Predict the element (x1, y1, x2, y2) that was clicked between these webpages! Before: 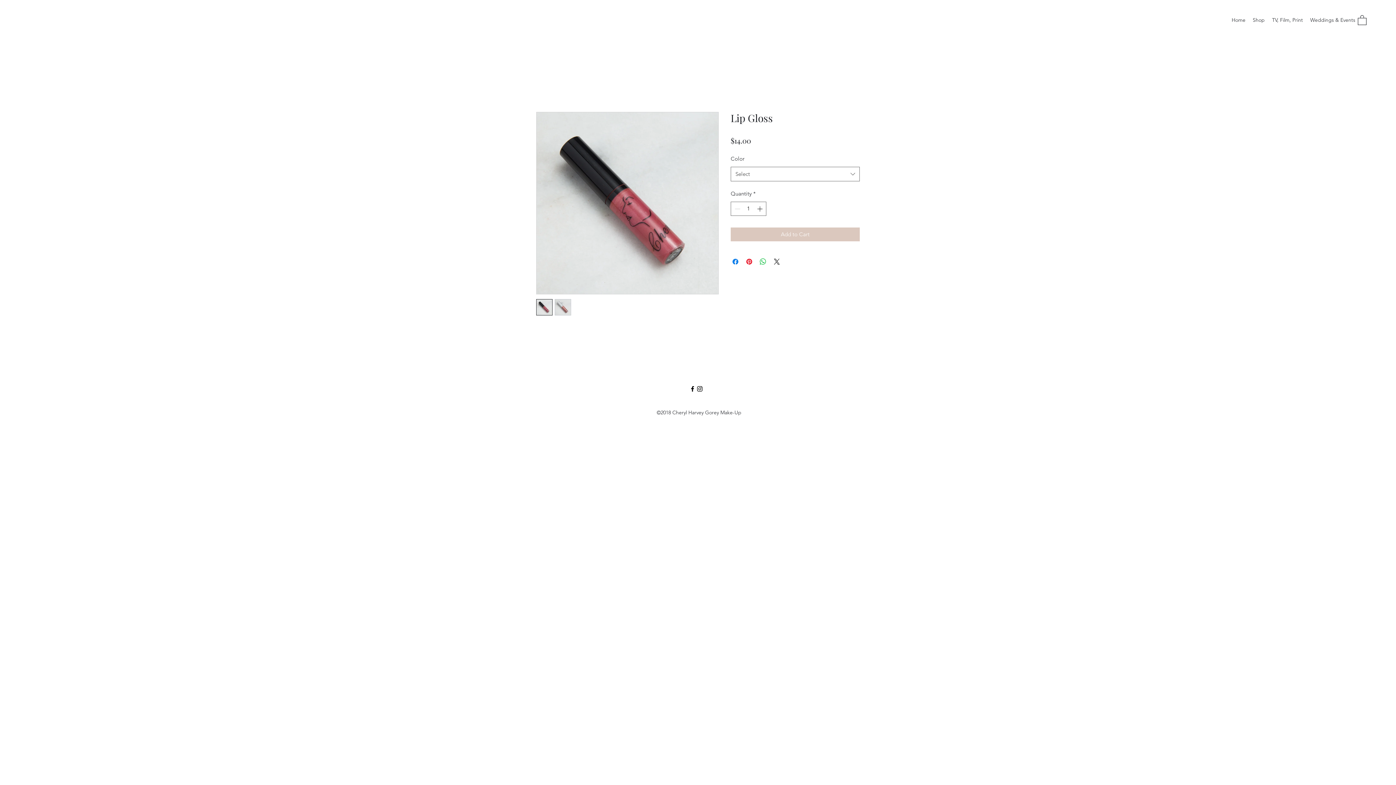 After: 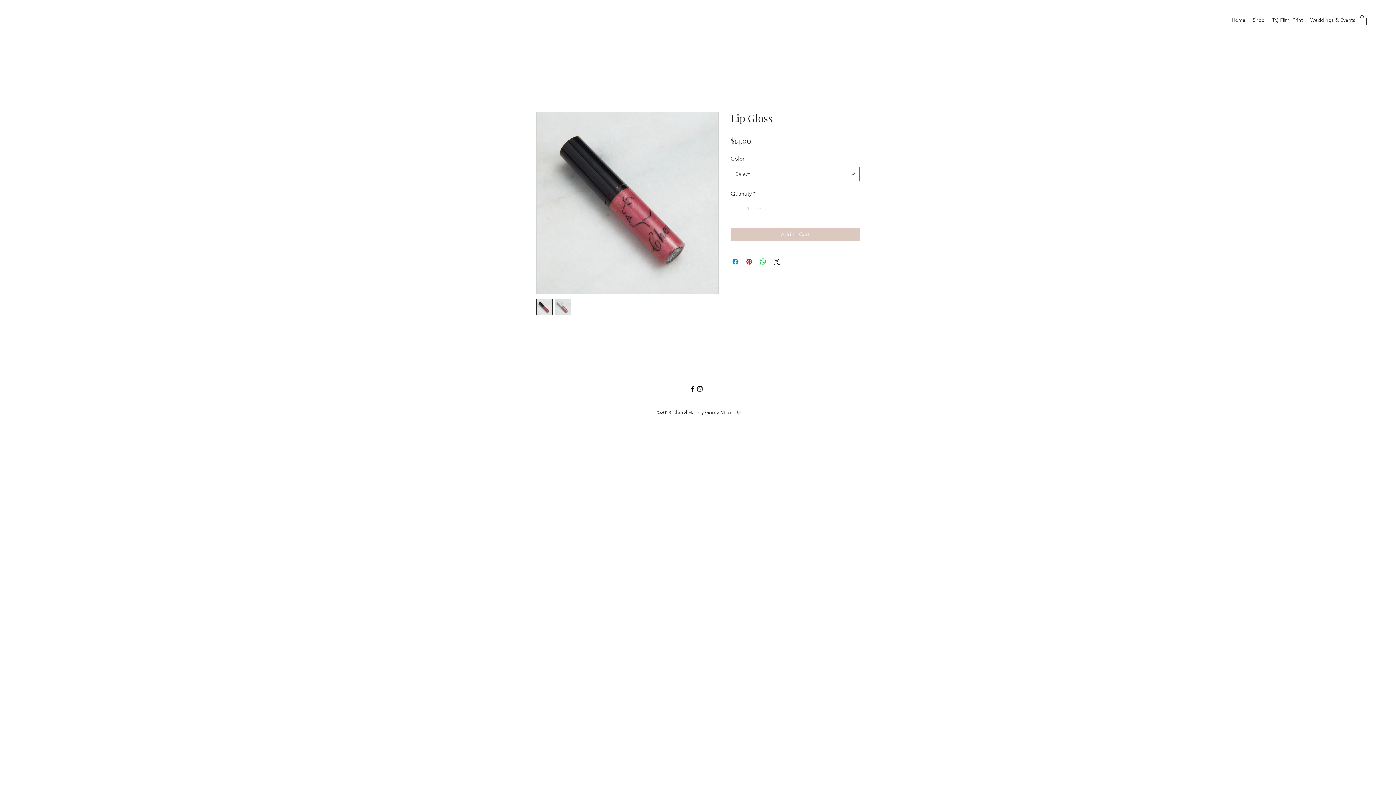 Action: bbox: (536, 299, 552, 315)